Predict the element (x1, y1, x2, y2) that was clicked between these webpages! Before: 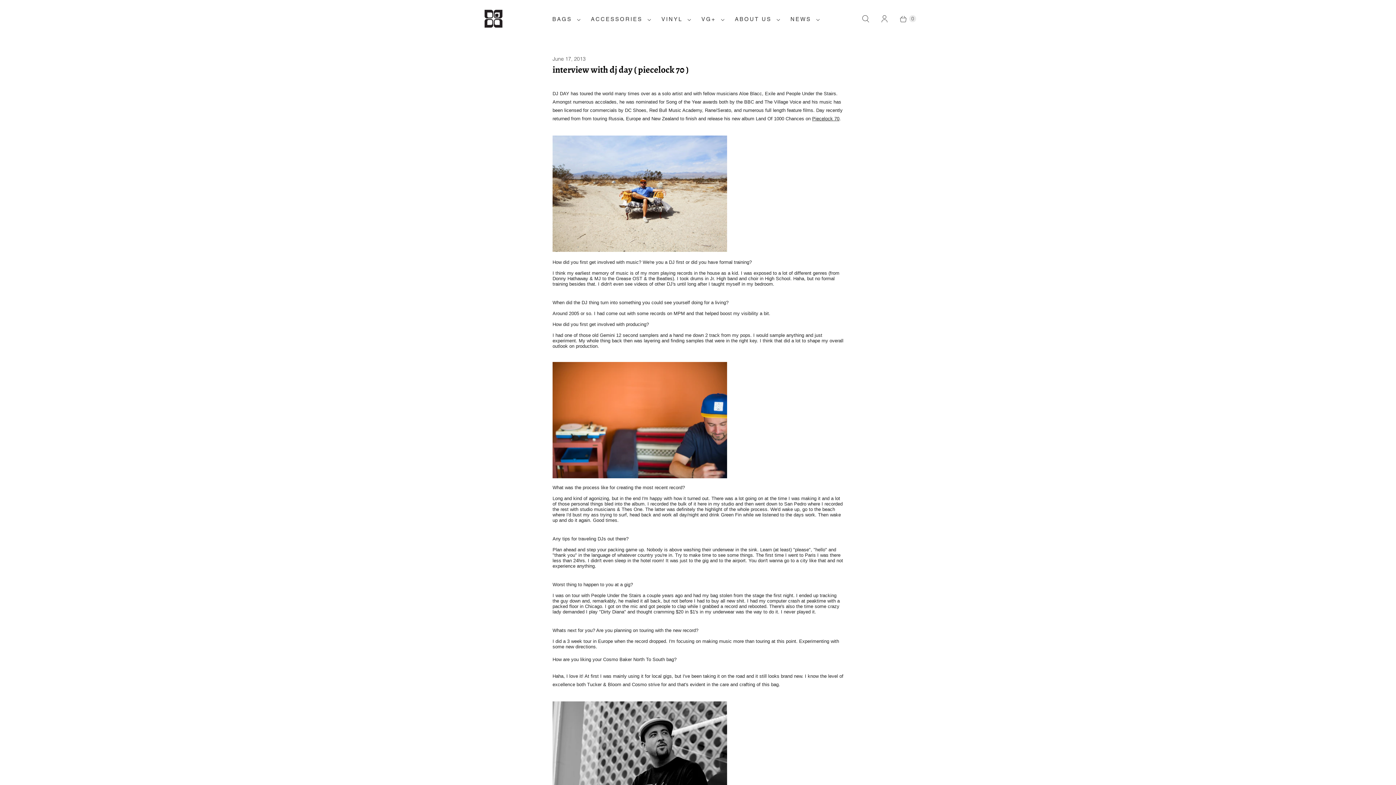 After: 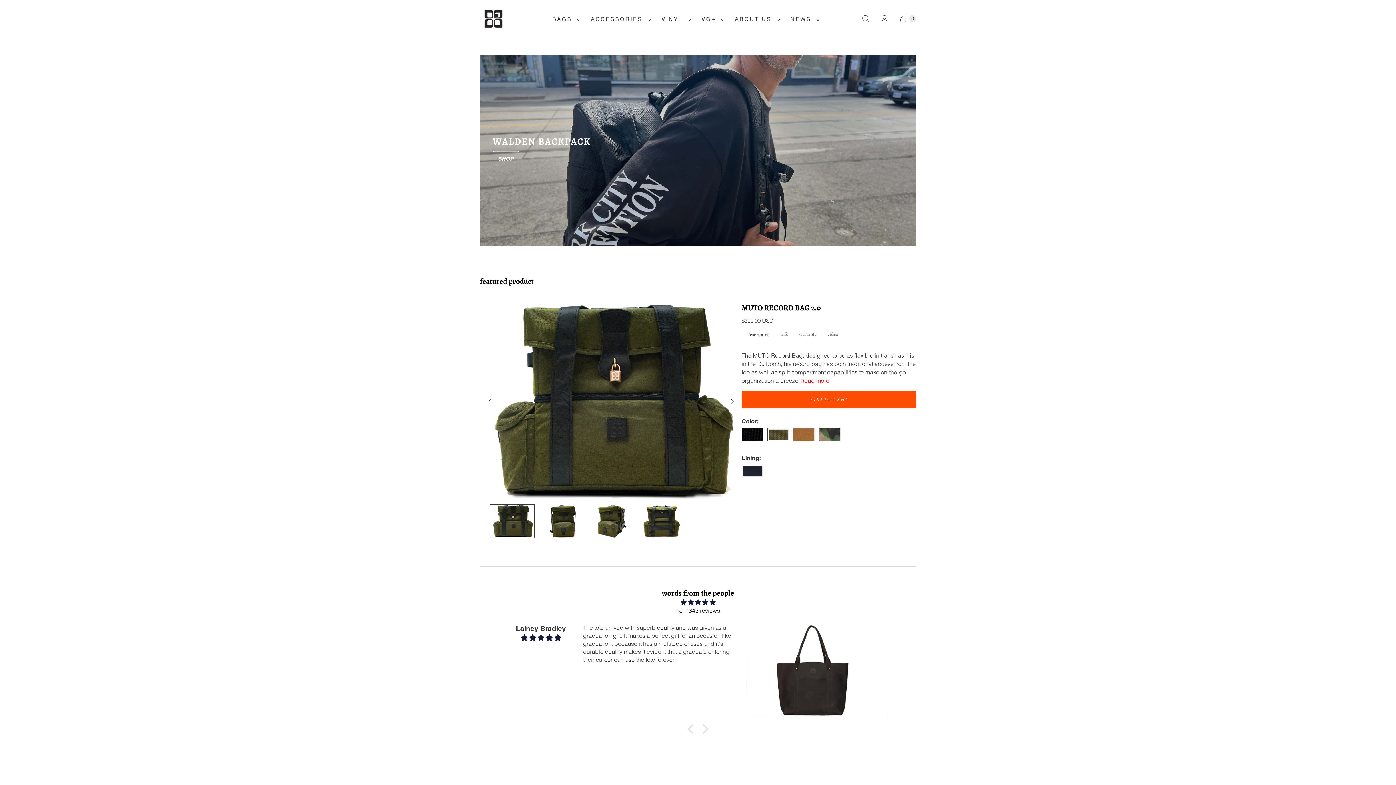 Action: bbox: (480, 5, 507, 32) label: Tucker-Bloom